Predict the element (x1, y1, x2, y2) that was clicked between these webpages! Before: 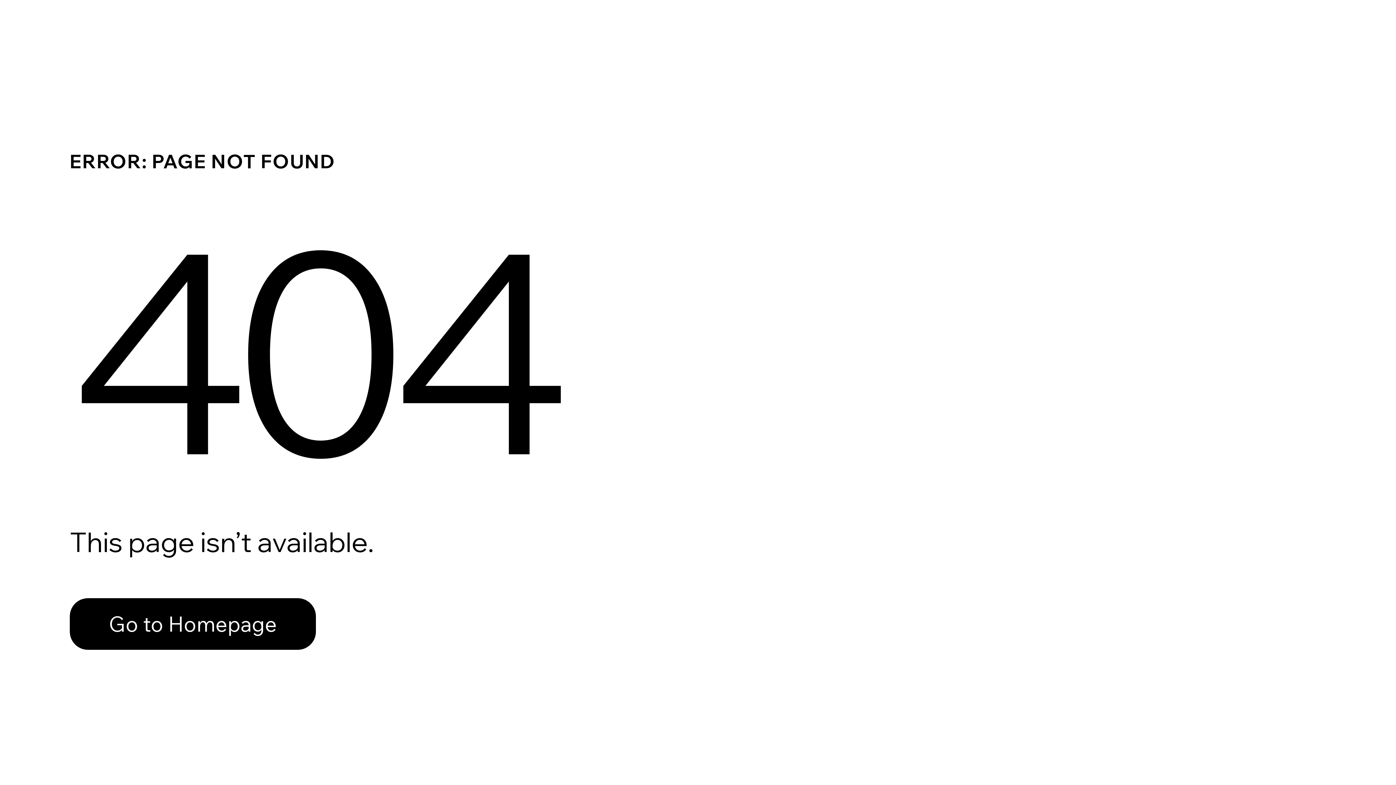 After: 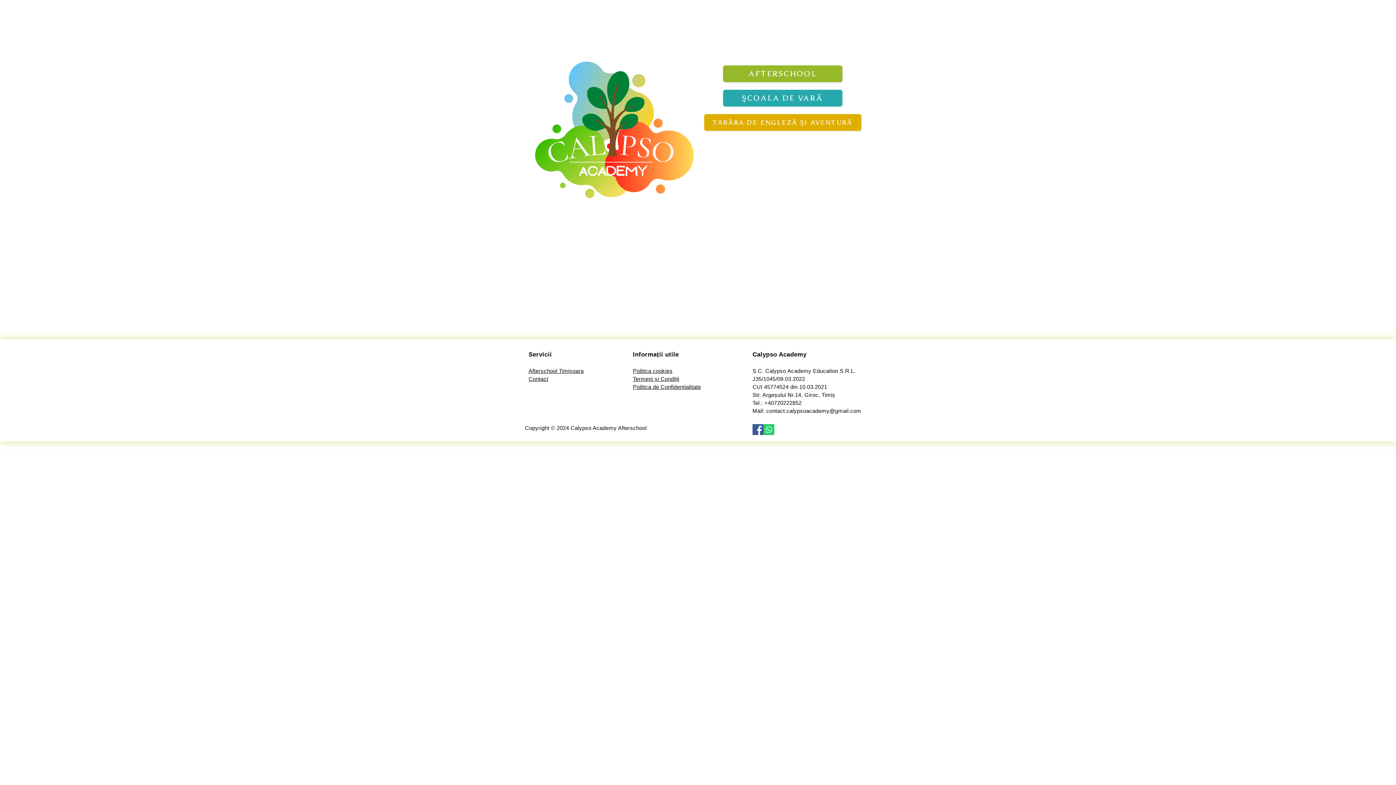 Action: bbox: (69, 582, 768, 659) label: Go to Homepage